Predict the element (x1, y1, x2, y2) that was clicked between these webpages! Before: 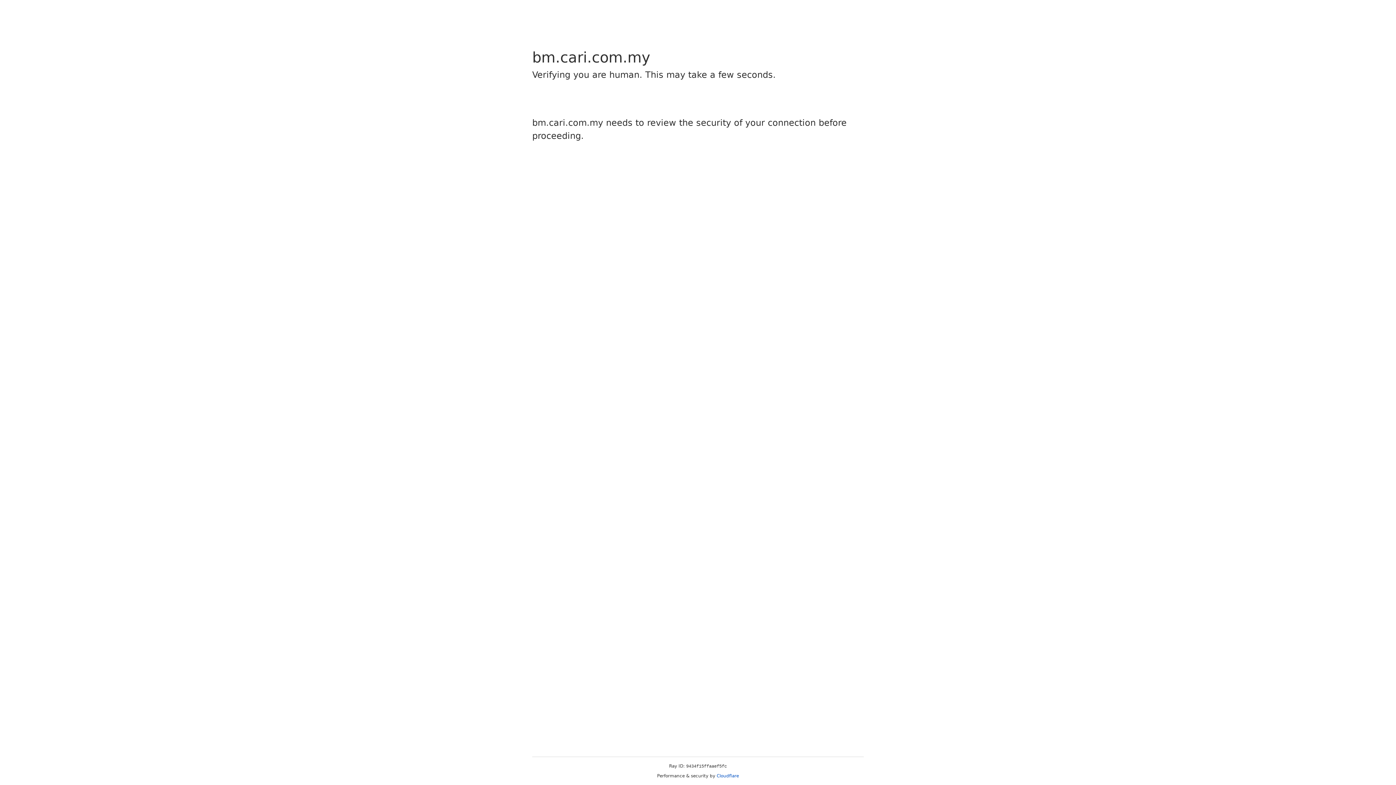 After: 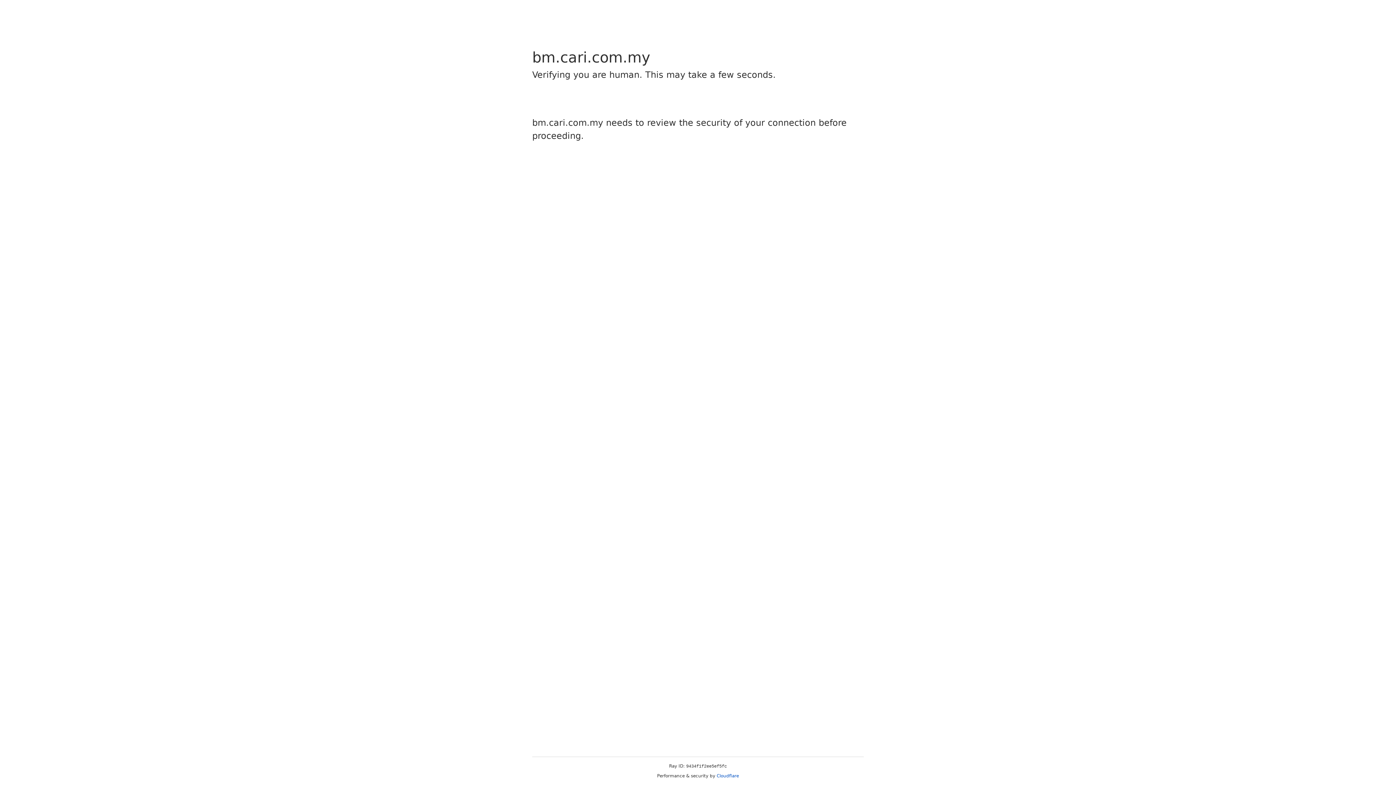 Action: label: Cloudflare bbox: (716, 773, 739, 778)